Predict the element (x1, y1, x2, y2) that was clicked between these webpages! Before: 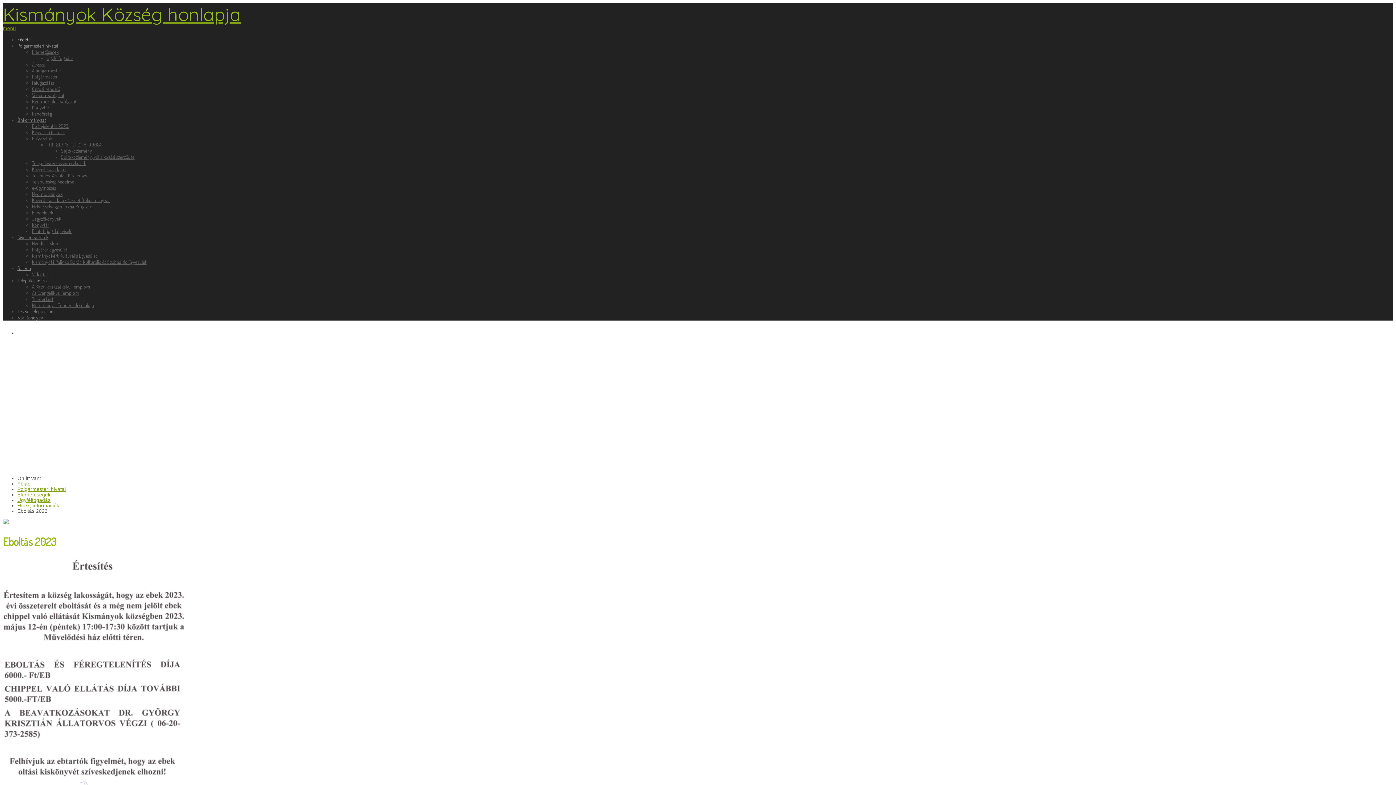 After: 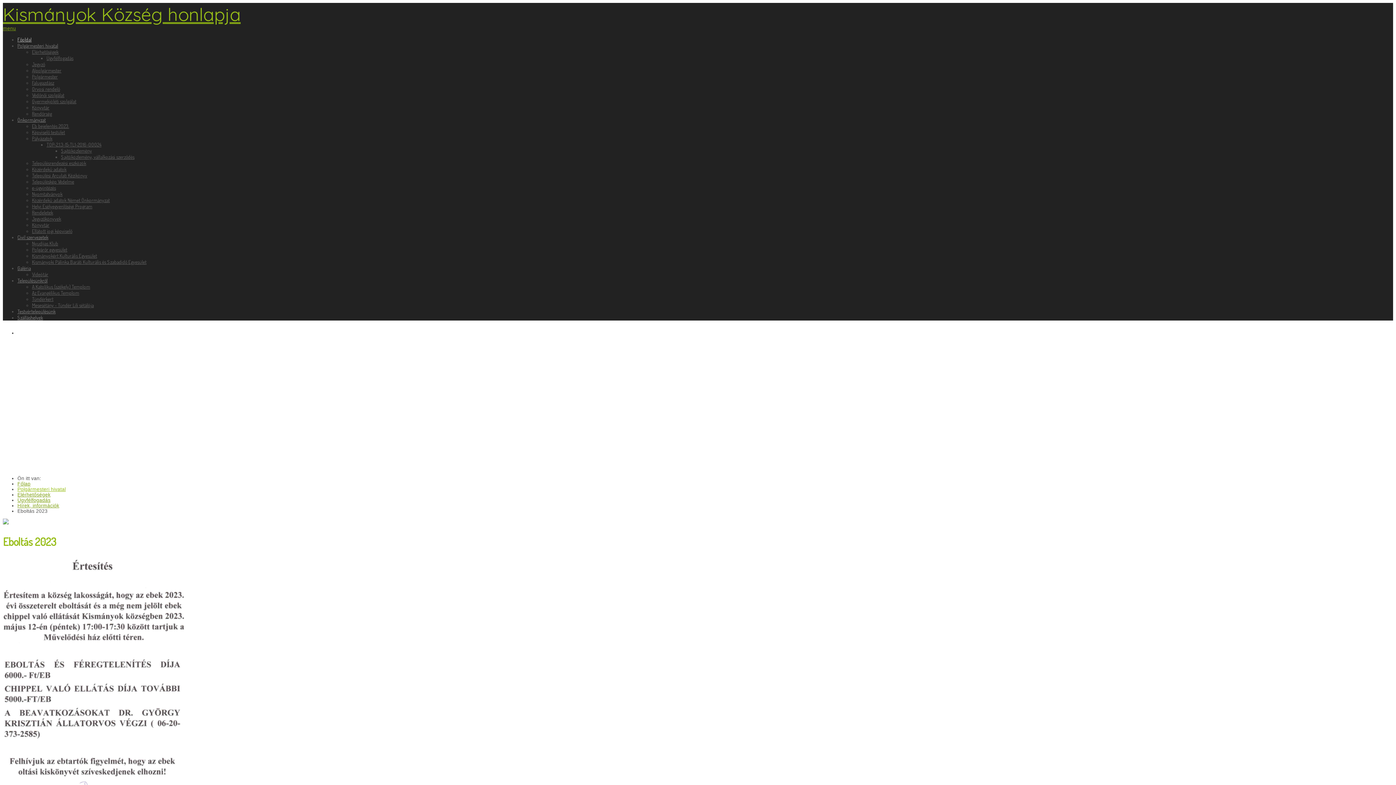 Action: bbox: (17, 486, 65, 492) label: Polgármesteri hivatal